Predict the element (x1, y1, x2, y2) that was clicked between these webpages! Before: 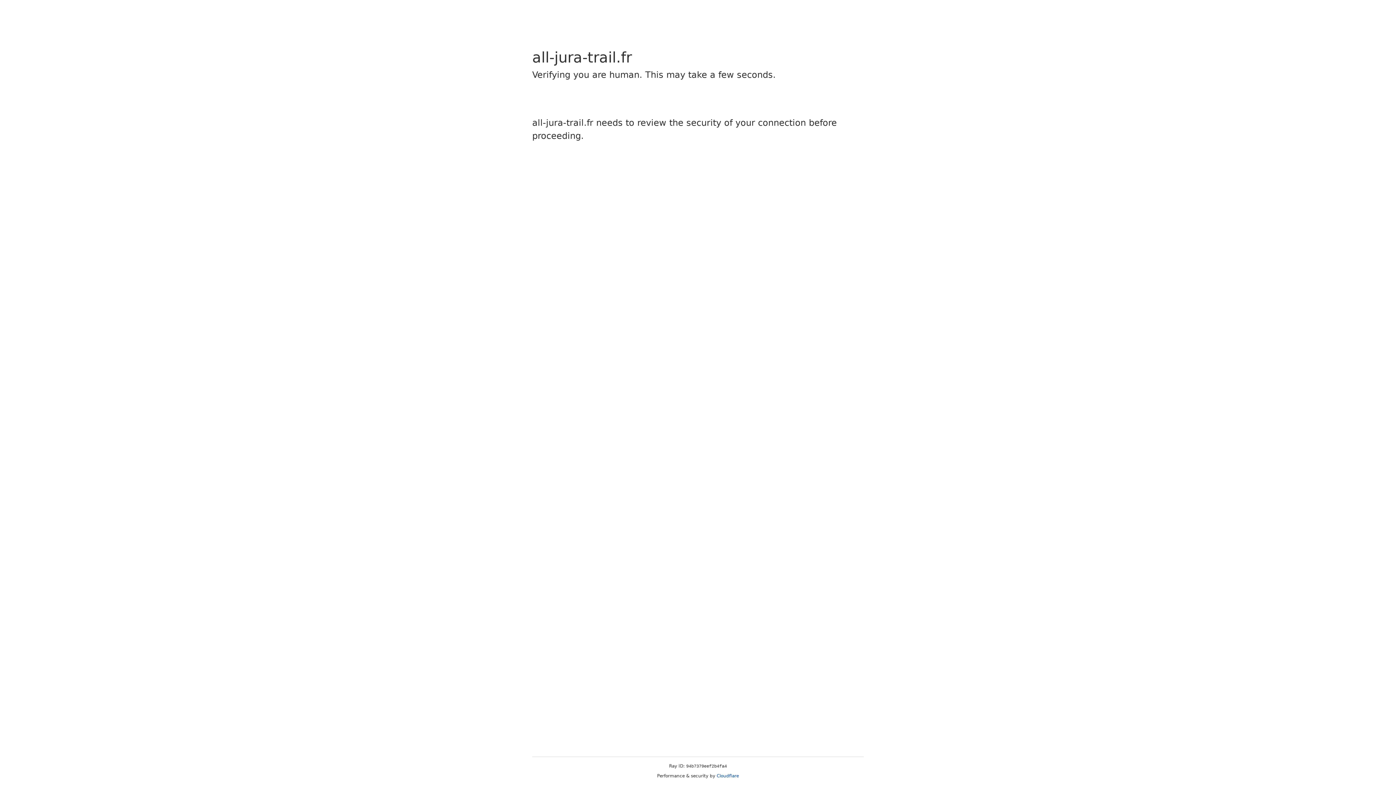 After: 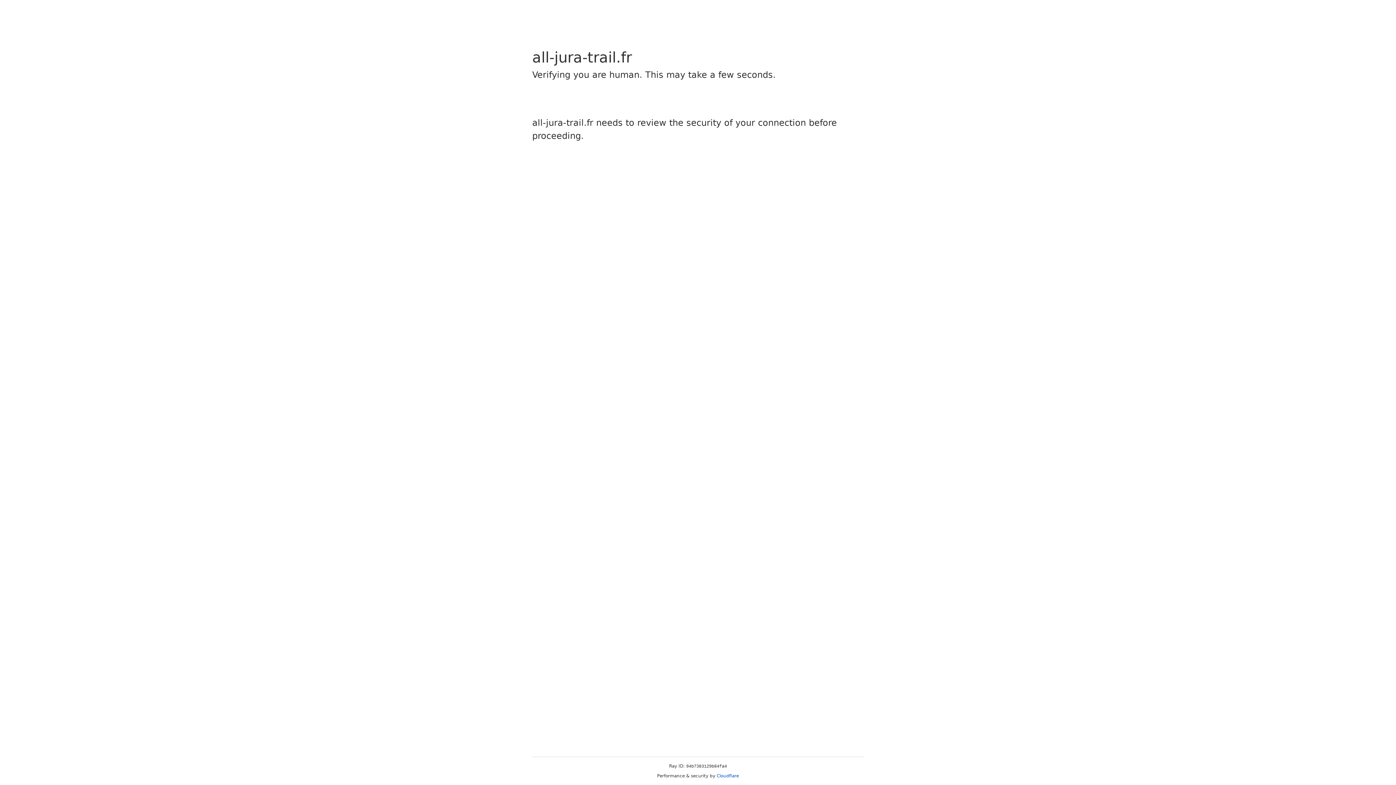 Action: bbox: (716, 773, 739, 778) label: Cloudflare